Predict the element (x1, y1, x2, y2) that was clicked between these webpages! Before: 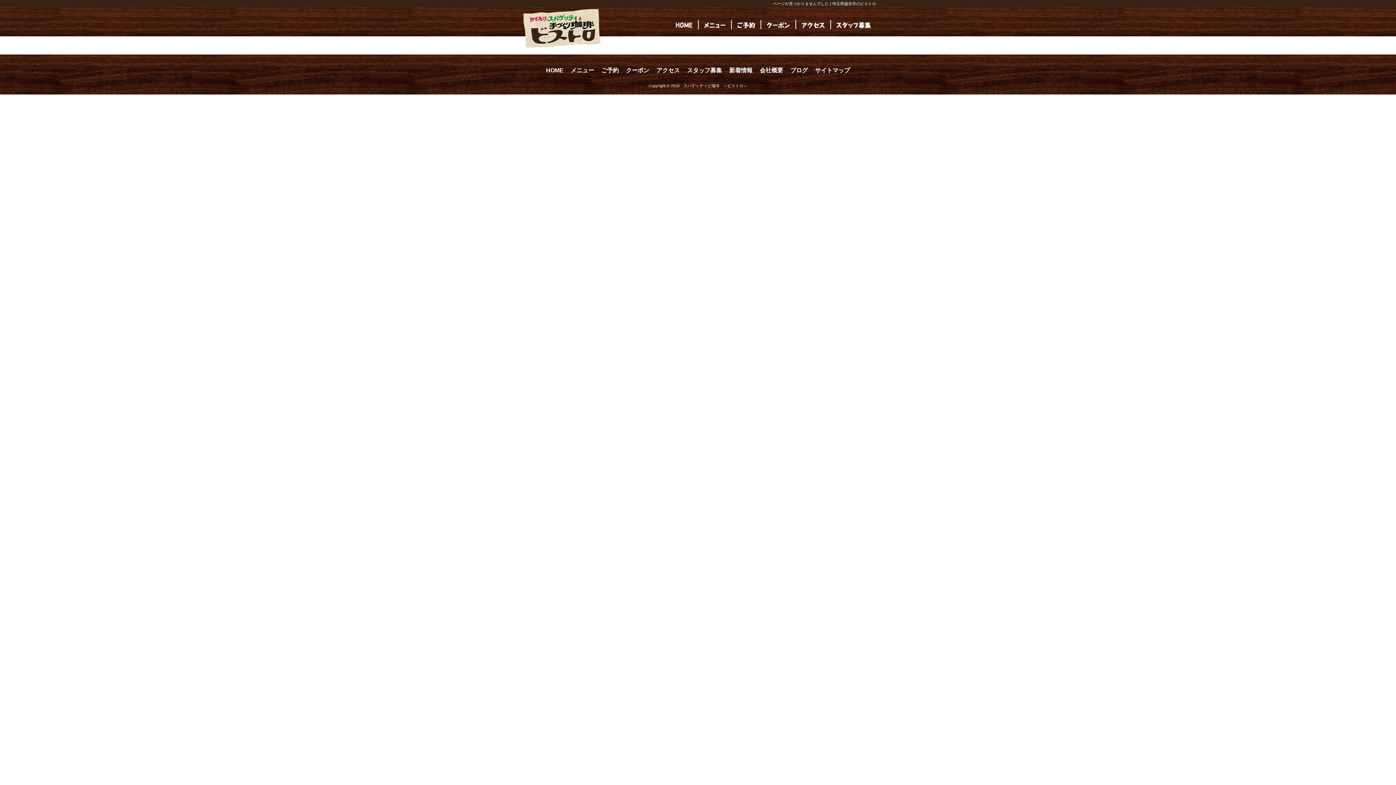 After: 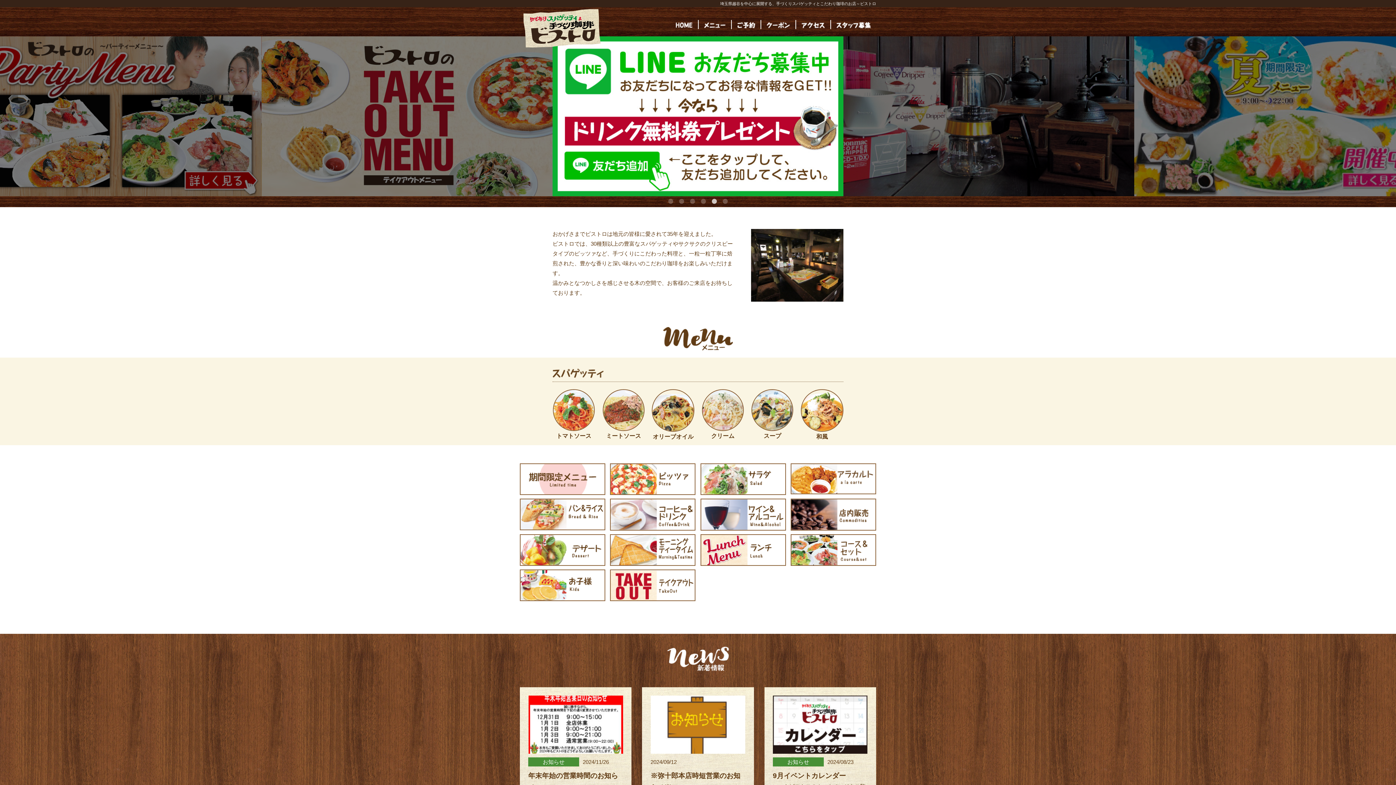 Action: bbox: (523, 40, 600, 46)